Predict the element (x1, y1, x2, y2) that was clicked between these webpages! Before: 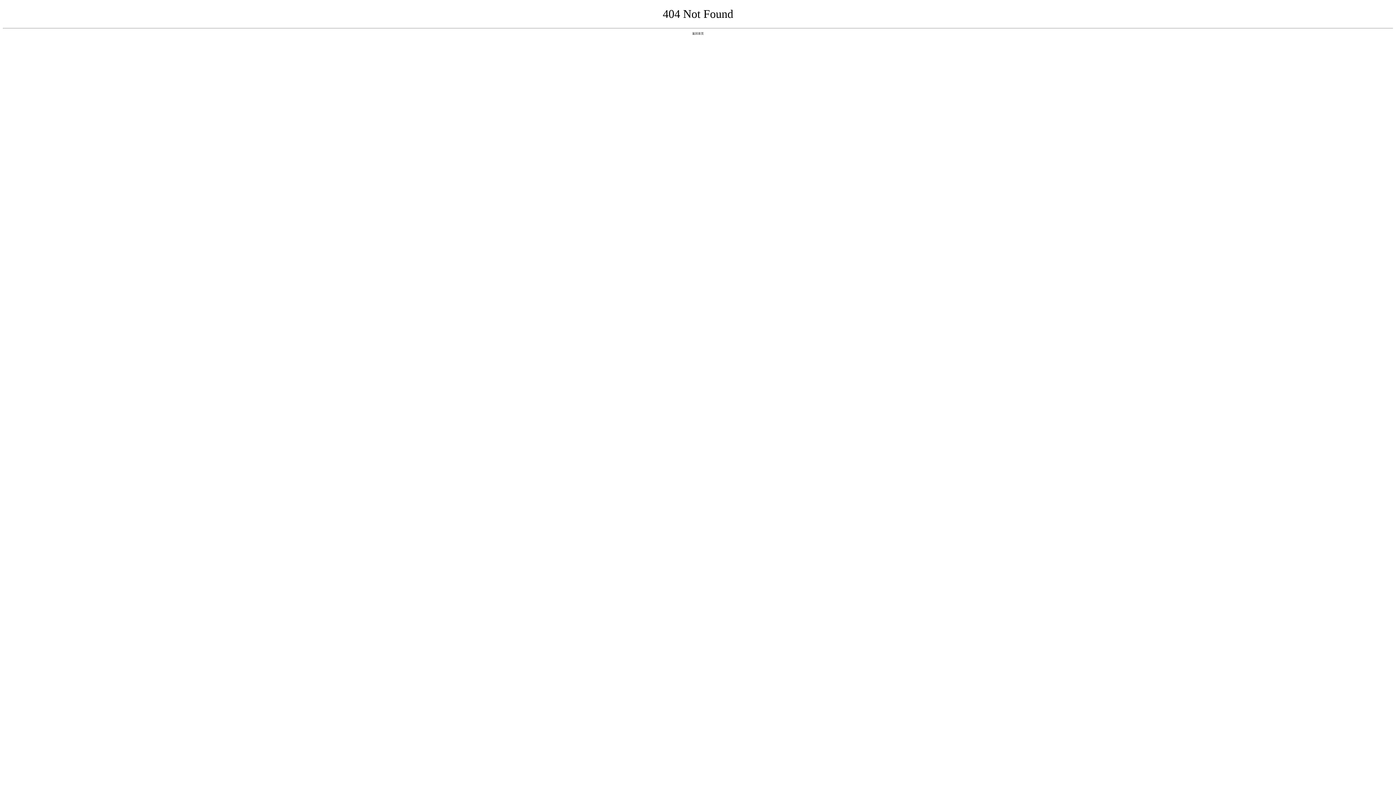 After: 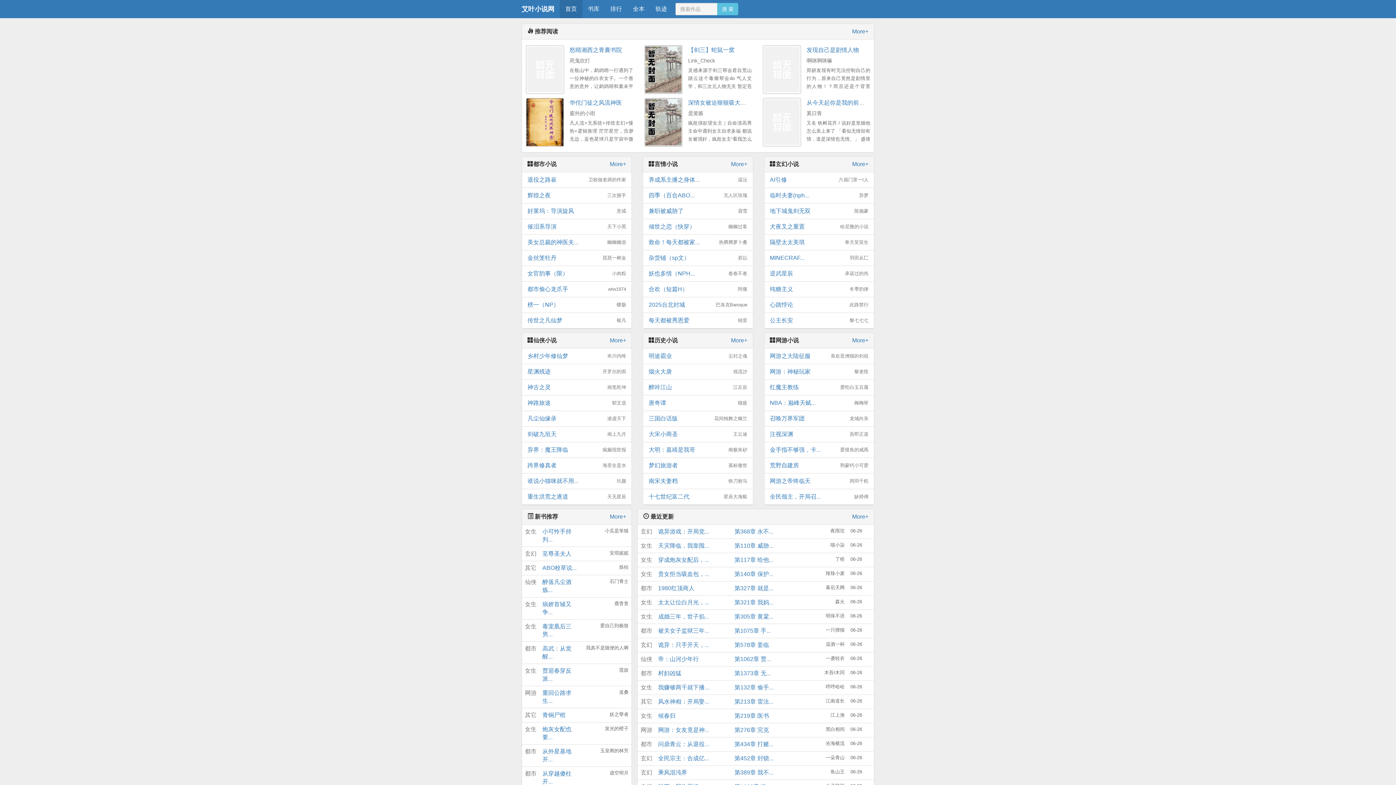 Action: bbox: (692, 31, 704, 35) label: 返回首页